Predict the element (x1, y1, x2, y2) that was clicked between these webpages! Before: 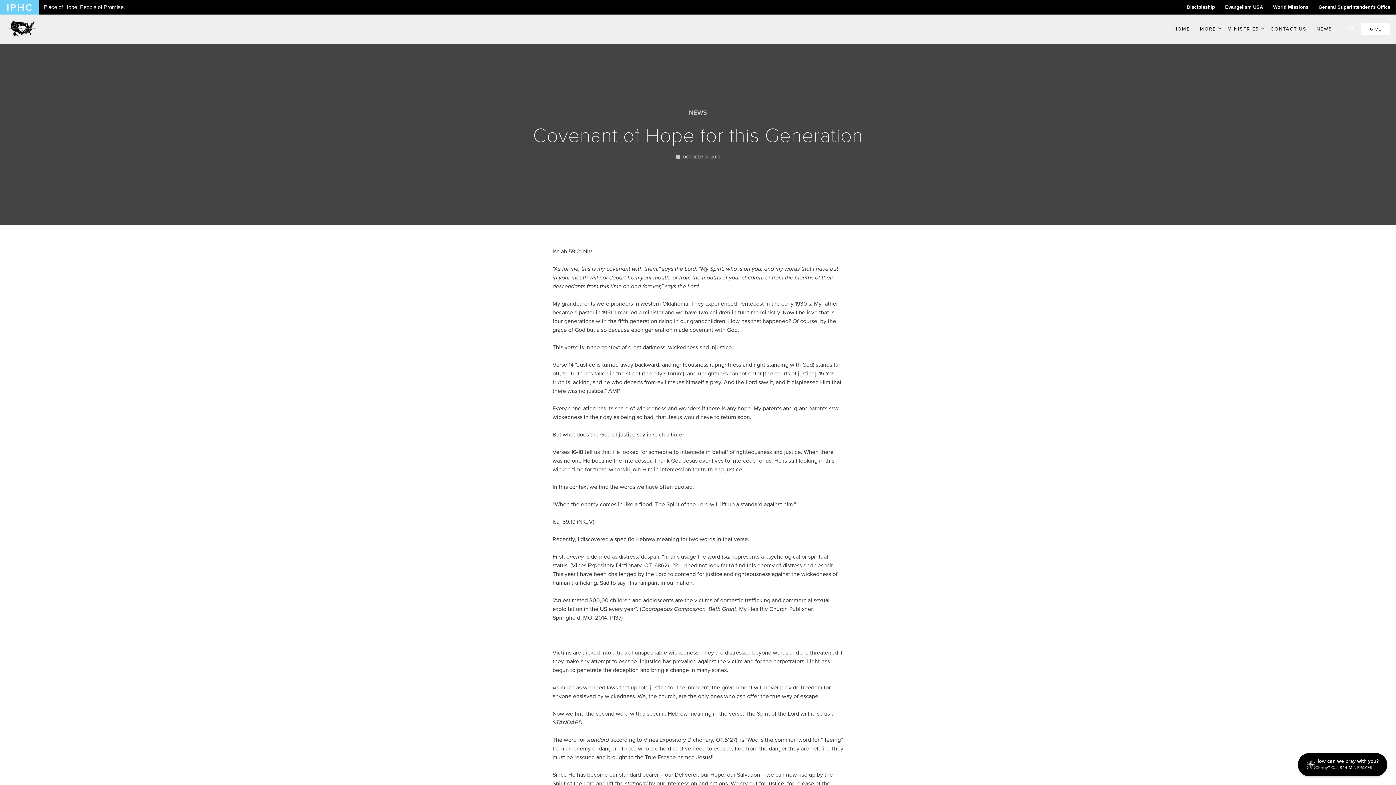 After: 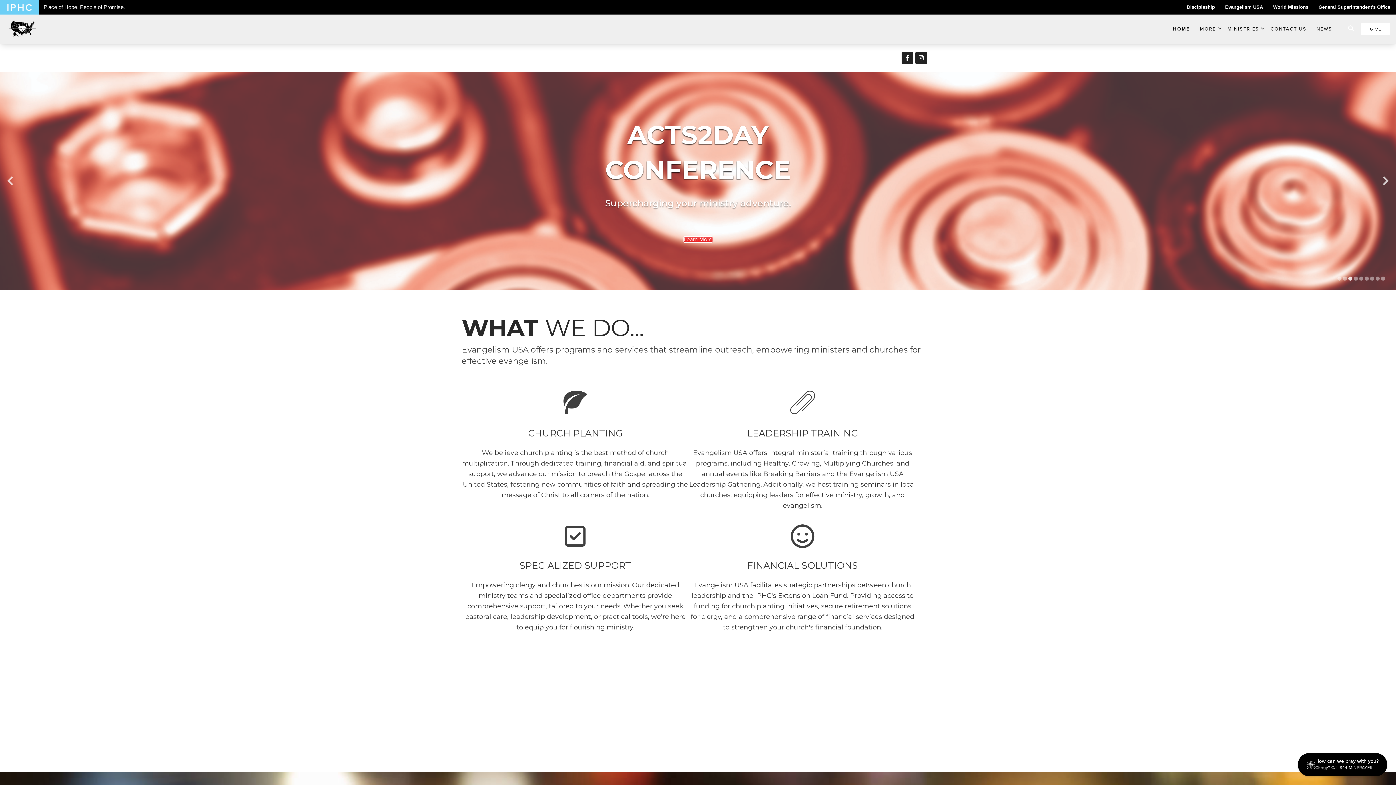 Action: bbox: (1169, 16, 1194, 42) label: HOME